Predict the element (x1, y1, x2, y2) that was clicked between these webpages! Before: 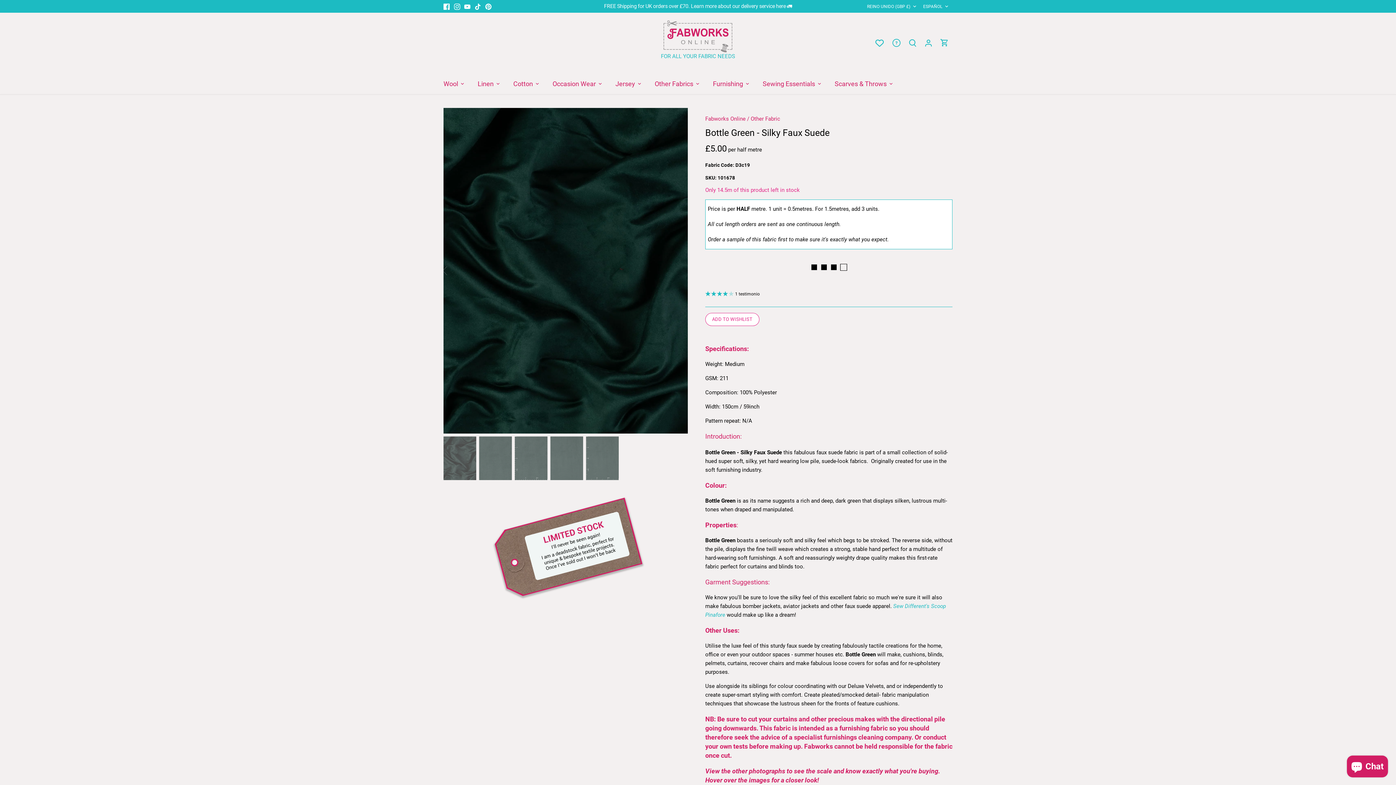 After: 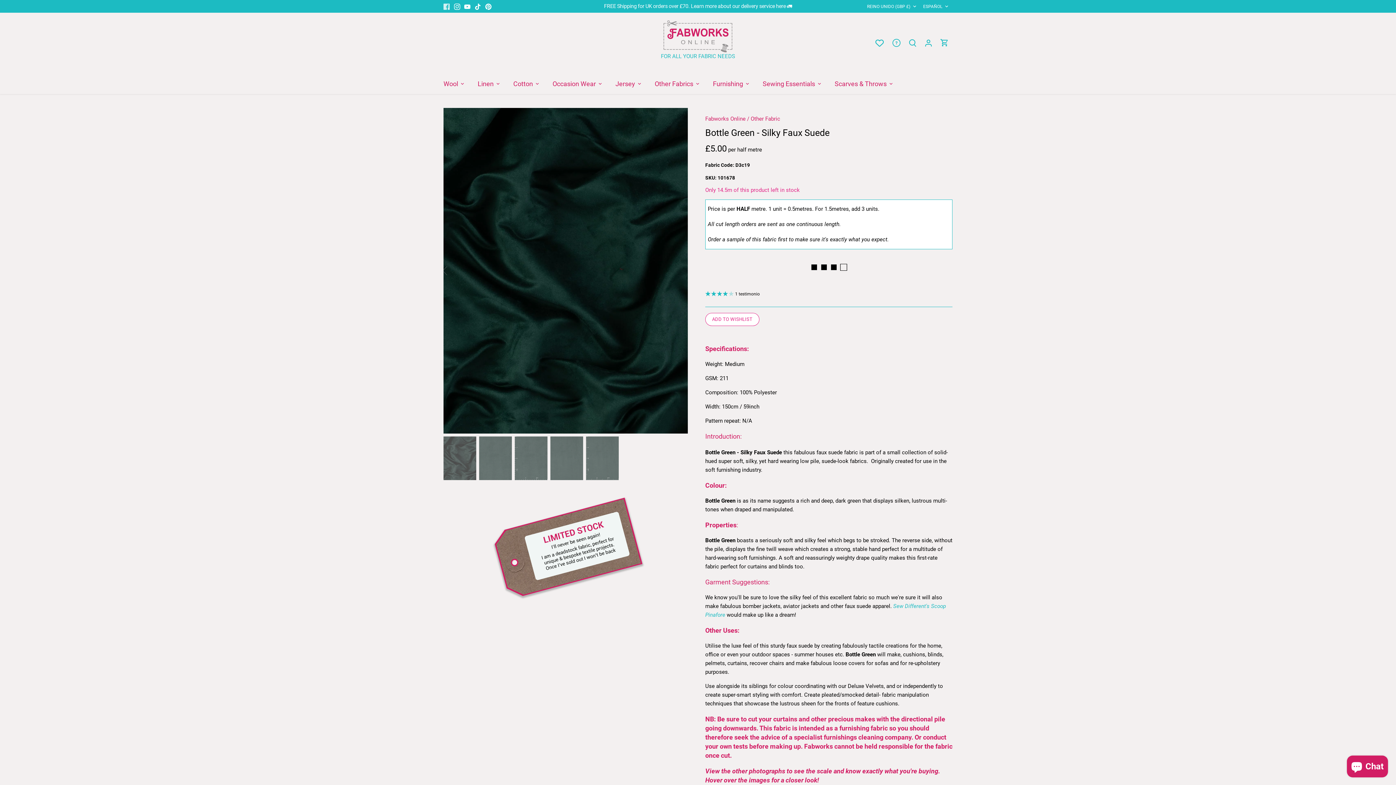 Action: label: Facebook bbox: (443, 2, 449, 10)